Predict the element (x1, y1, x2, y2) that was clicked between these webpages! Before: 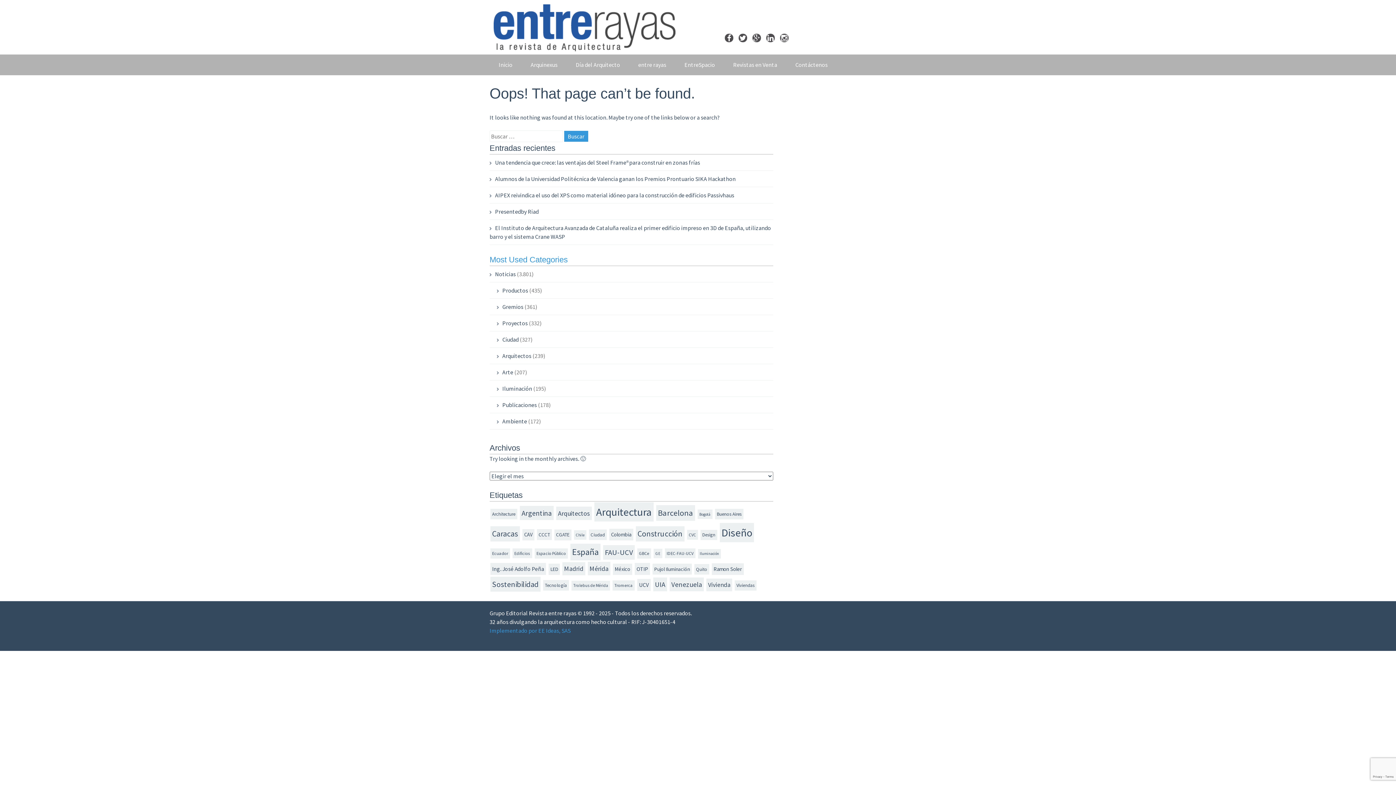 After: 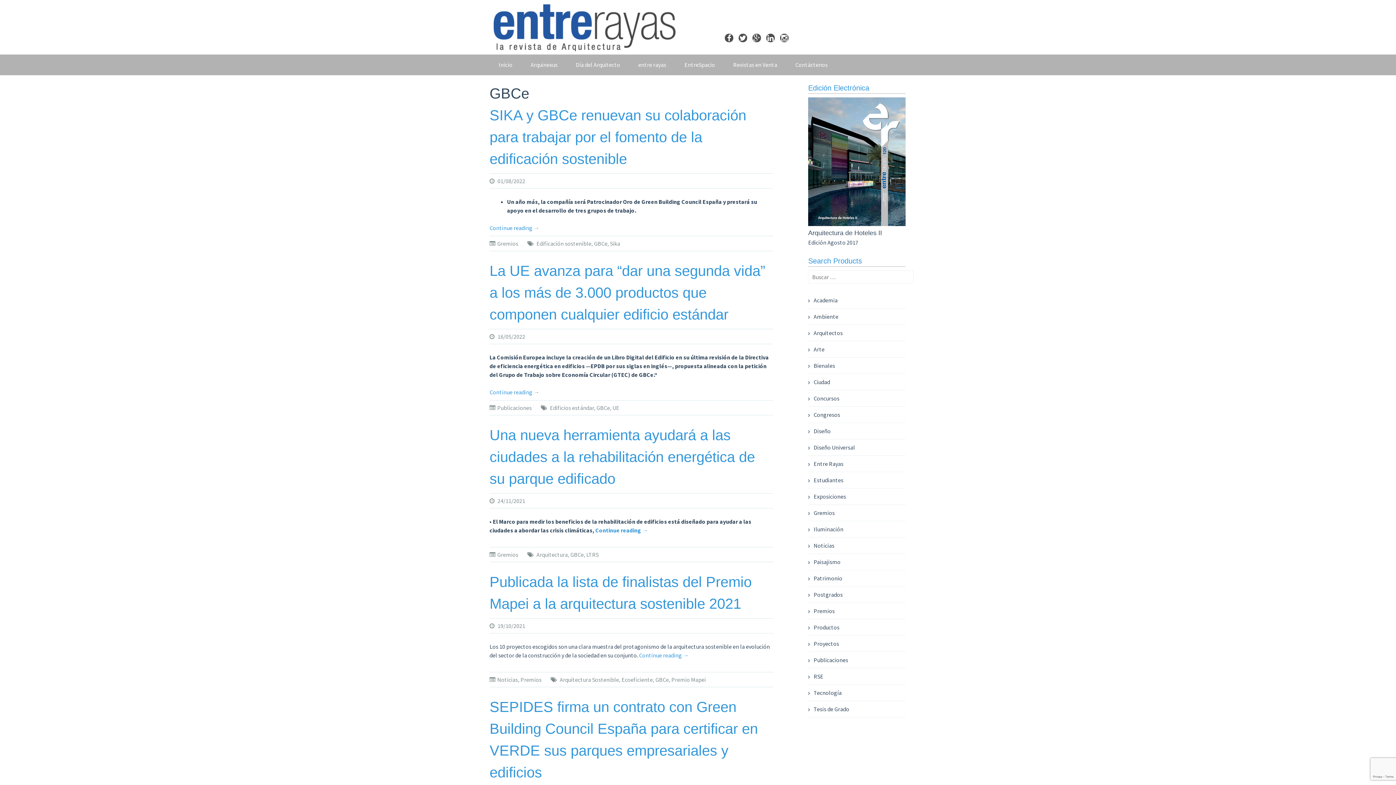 Action: bbox: (637, 548, 651, 558) label: GBCe (35 elementos)